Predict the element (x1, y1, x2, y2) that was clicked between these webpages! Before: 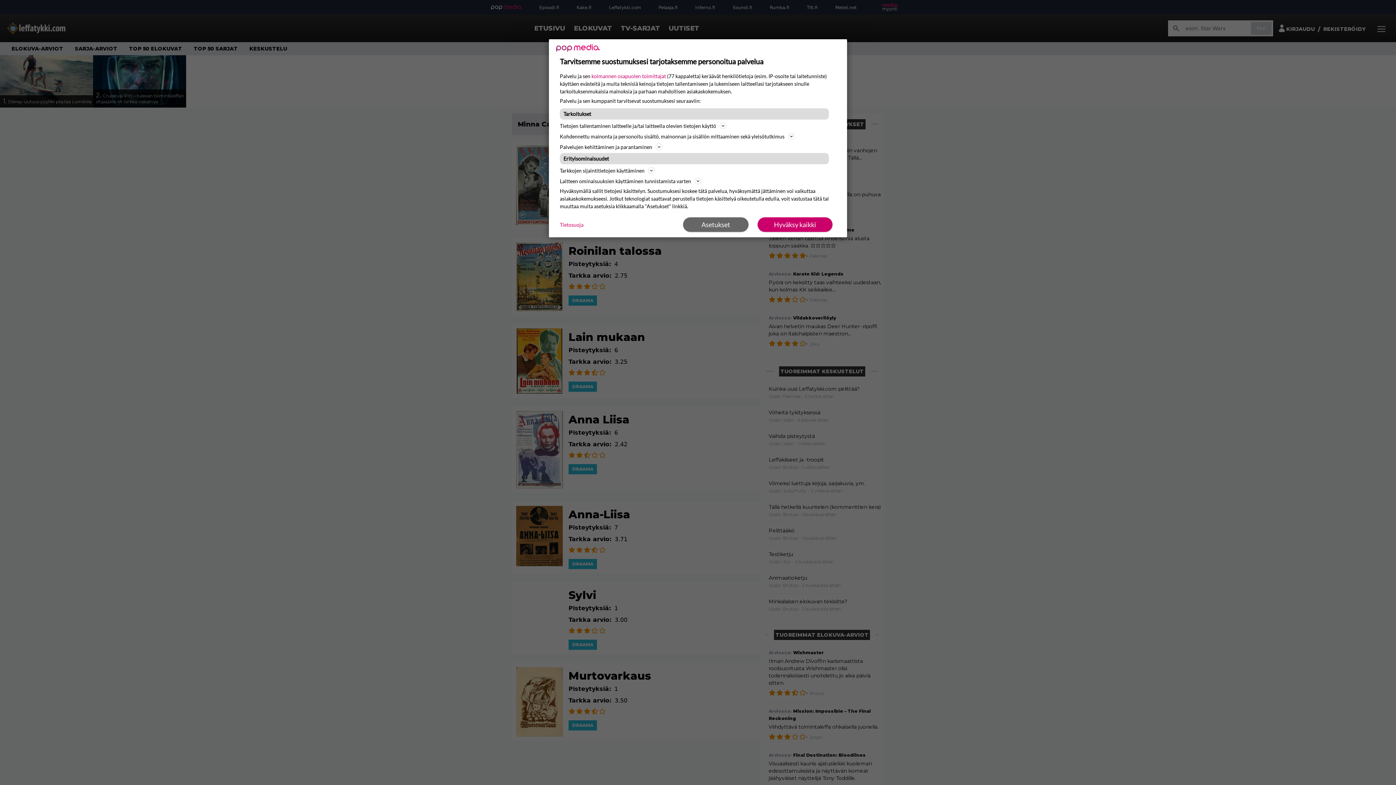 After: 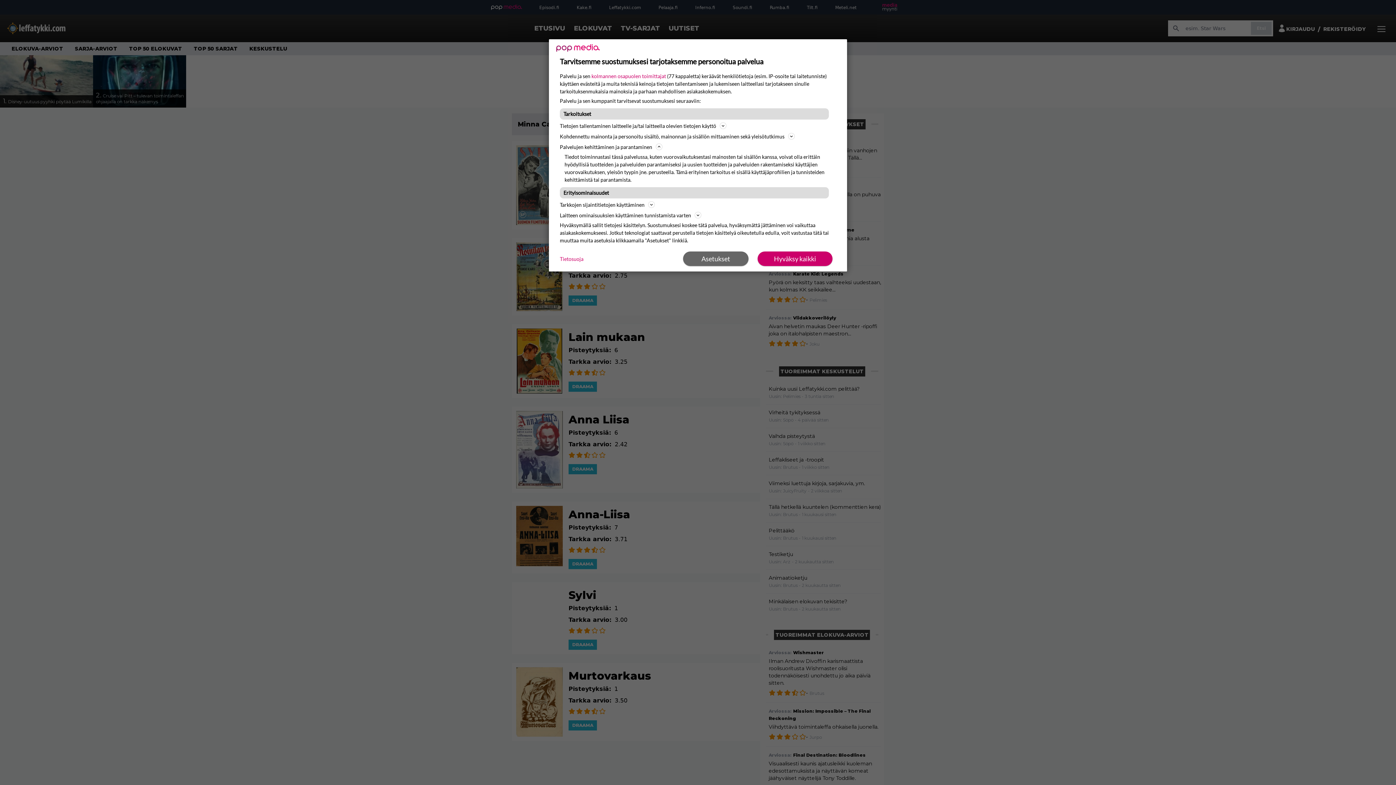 Action: label: Palvelujen kehittäminen ja parantaminen bbox: (560, 142, 836, 151)